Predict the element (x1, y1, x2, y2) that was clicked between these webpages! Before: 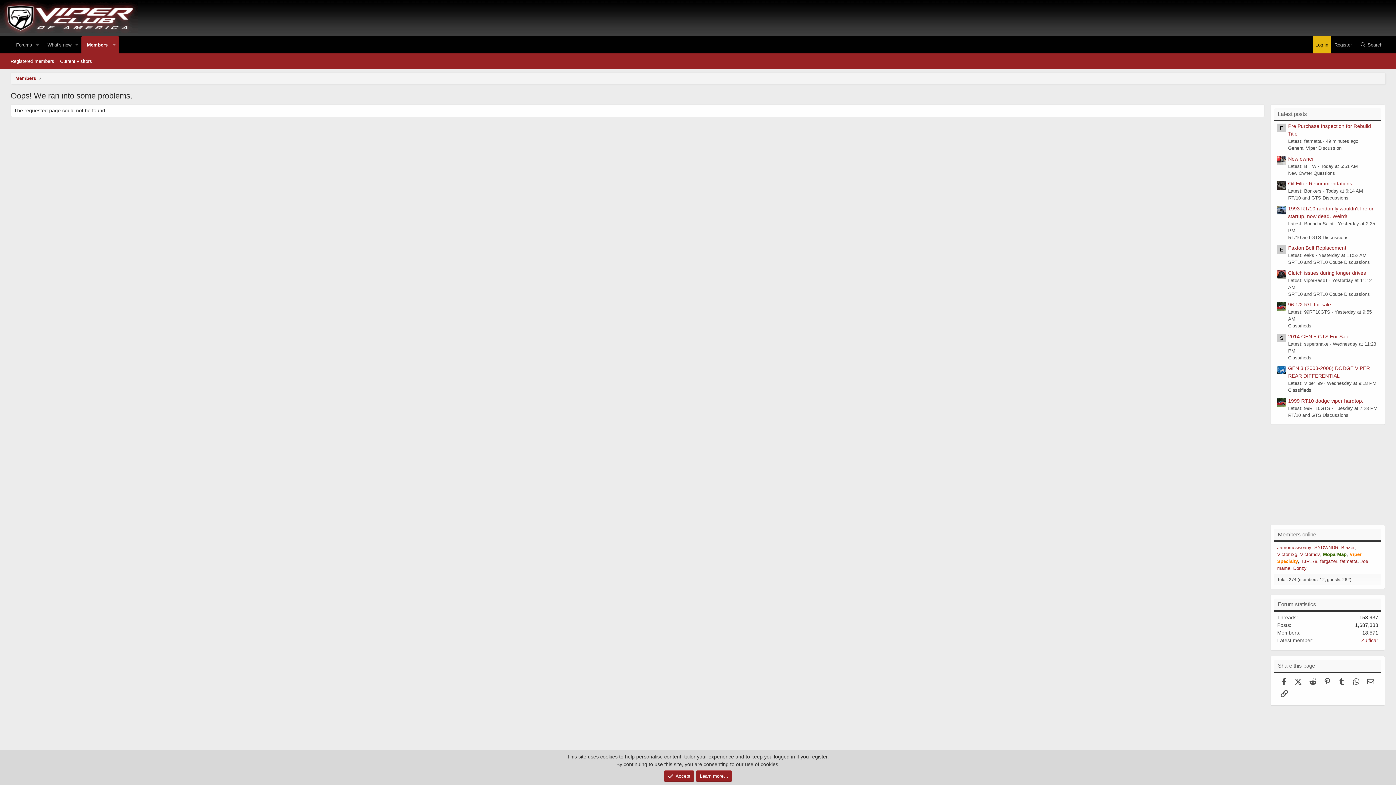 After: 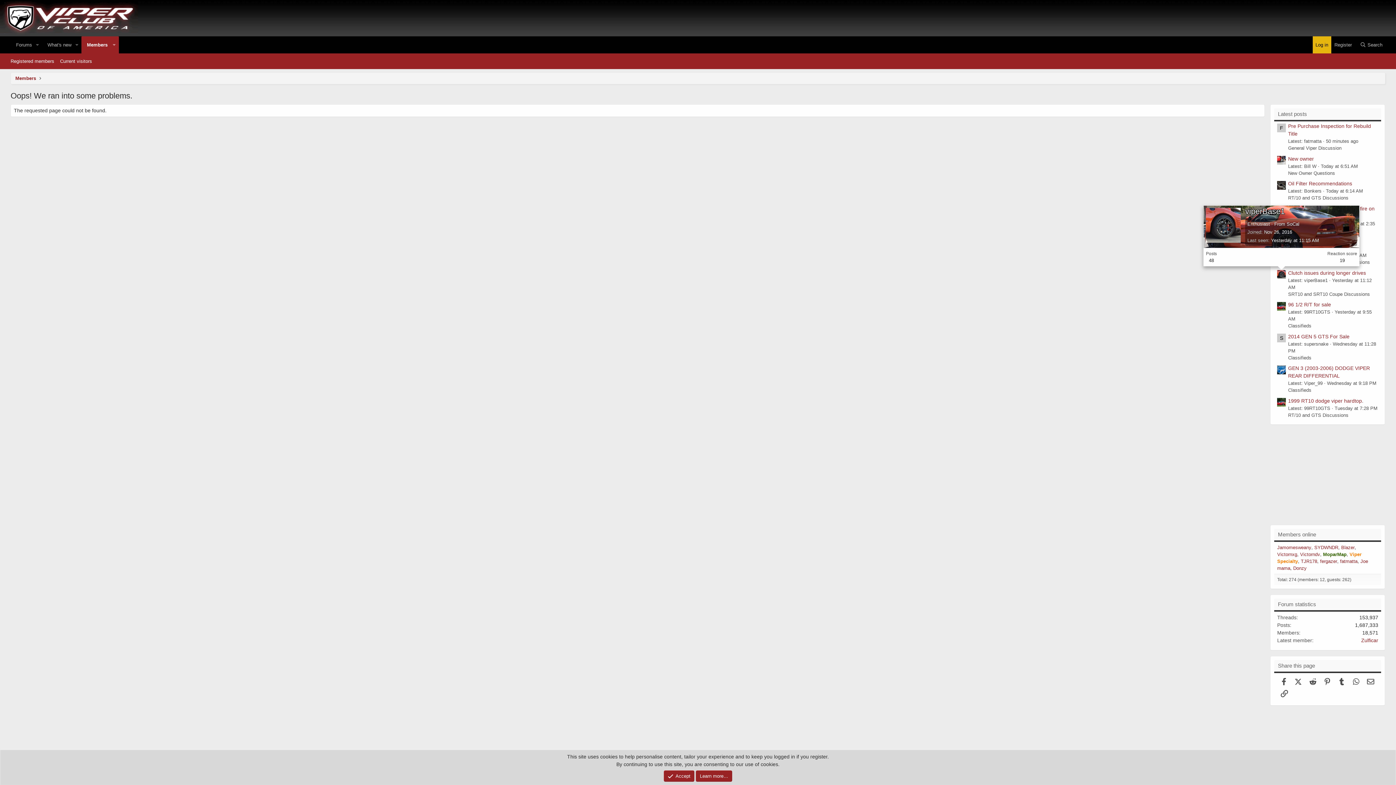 Action: bbox: (1277, 270, 1286, 279)